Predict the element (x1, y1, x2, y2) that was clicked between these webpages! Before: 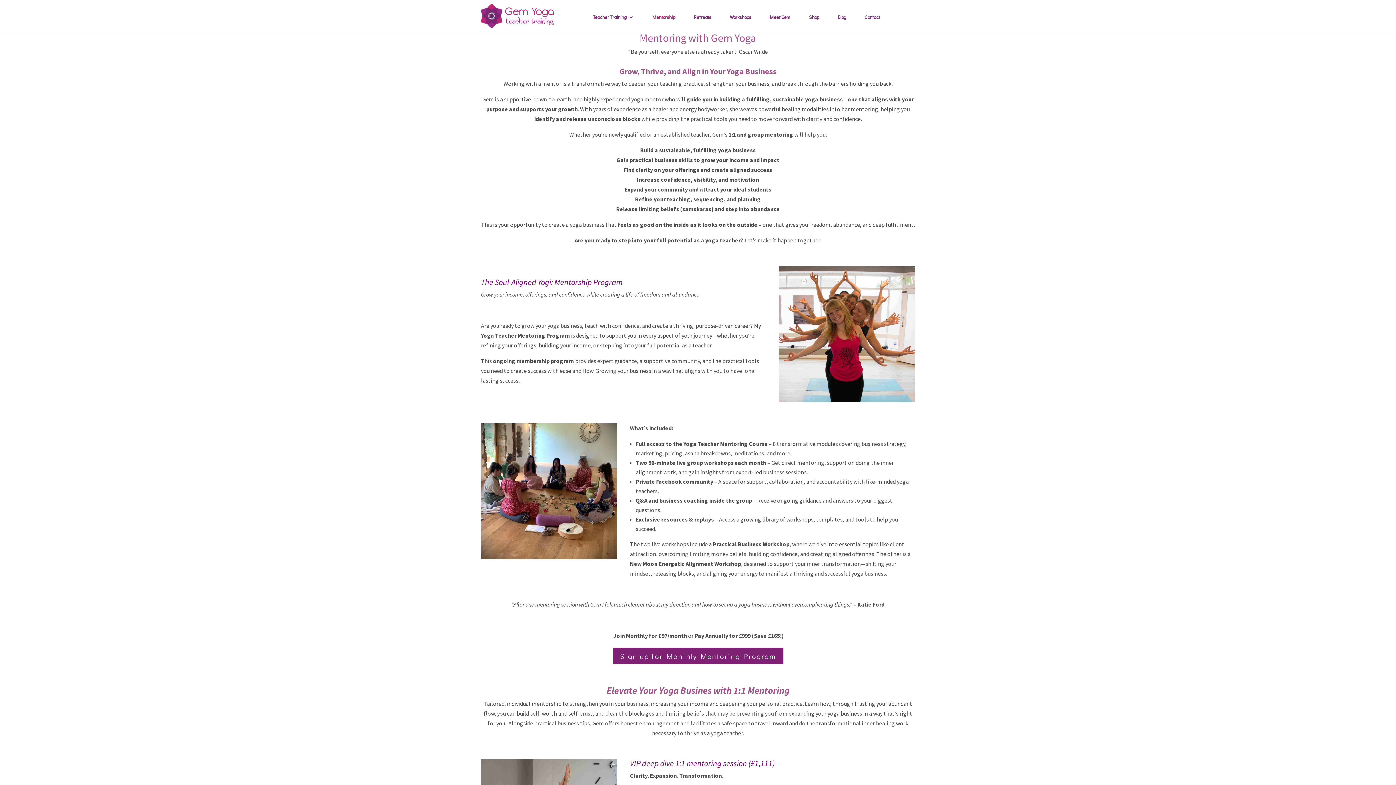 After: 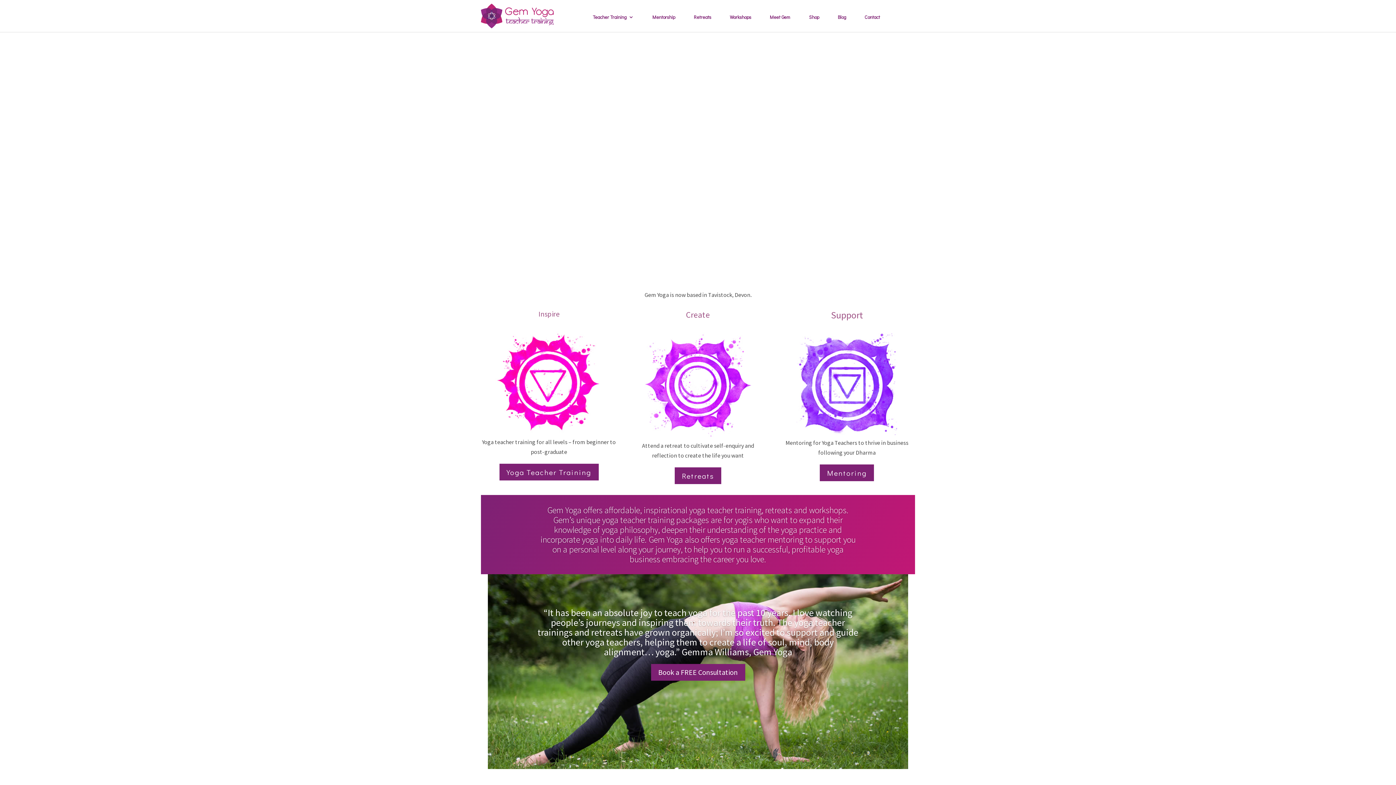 Action: bbox: (481, 22, 553, 29)